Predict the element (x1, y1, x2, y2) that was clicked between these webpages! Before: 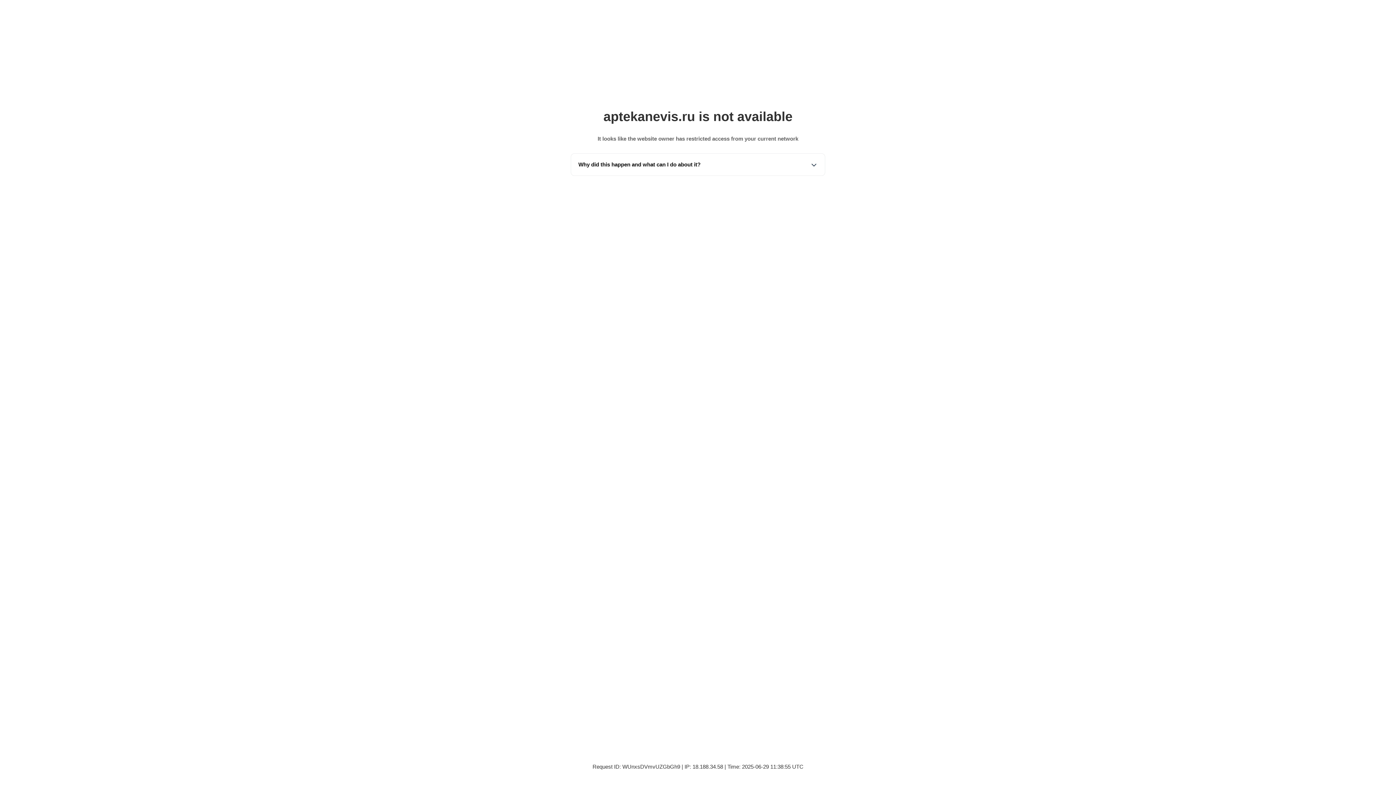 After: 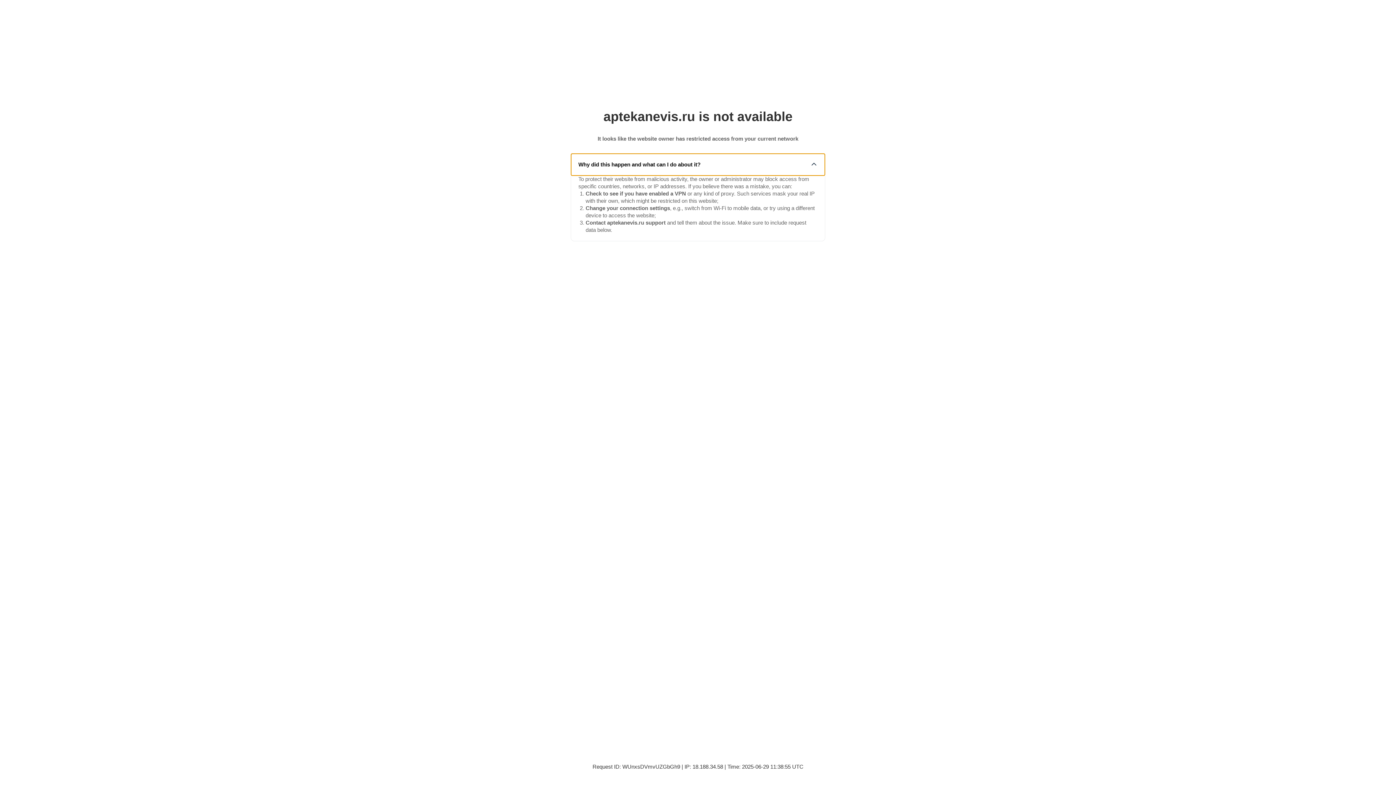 Action: bbox: (571, 153, 825, 175) label: Why did this happen and what can I do about it?